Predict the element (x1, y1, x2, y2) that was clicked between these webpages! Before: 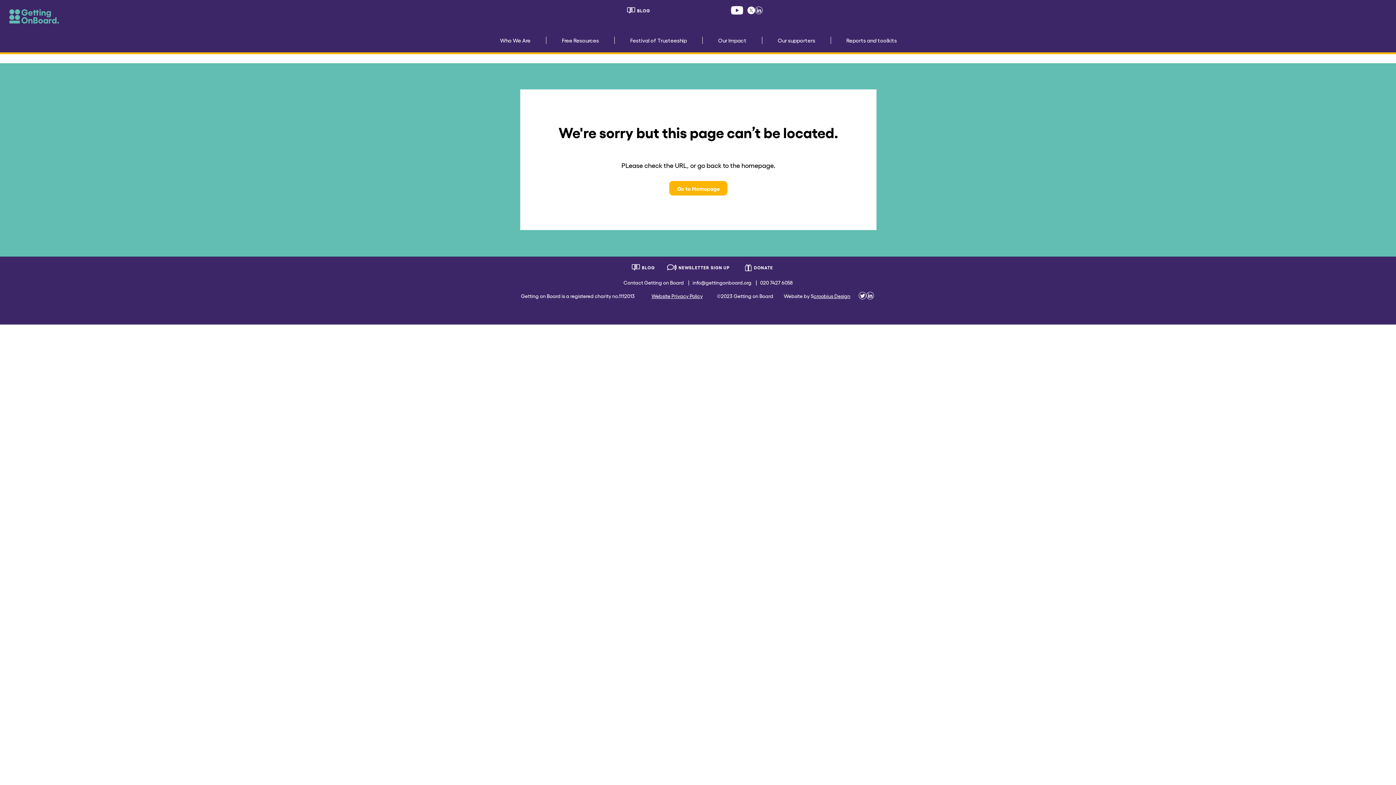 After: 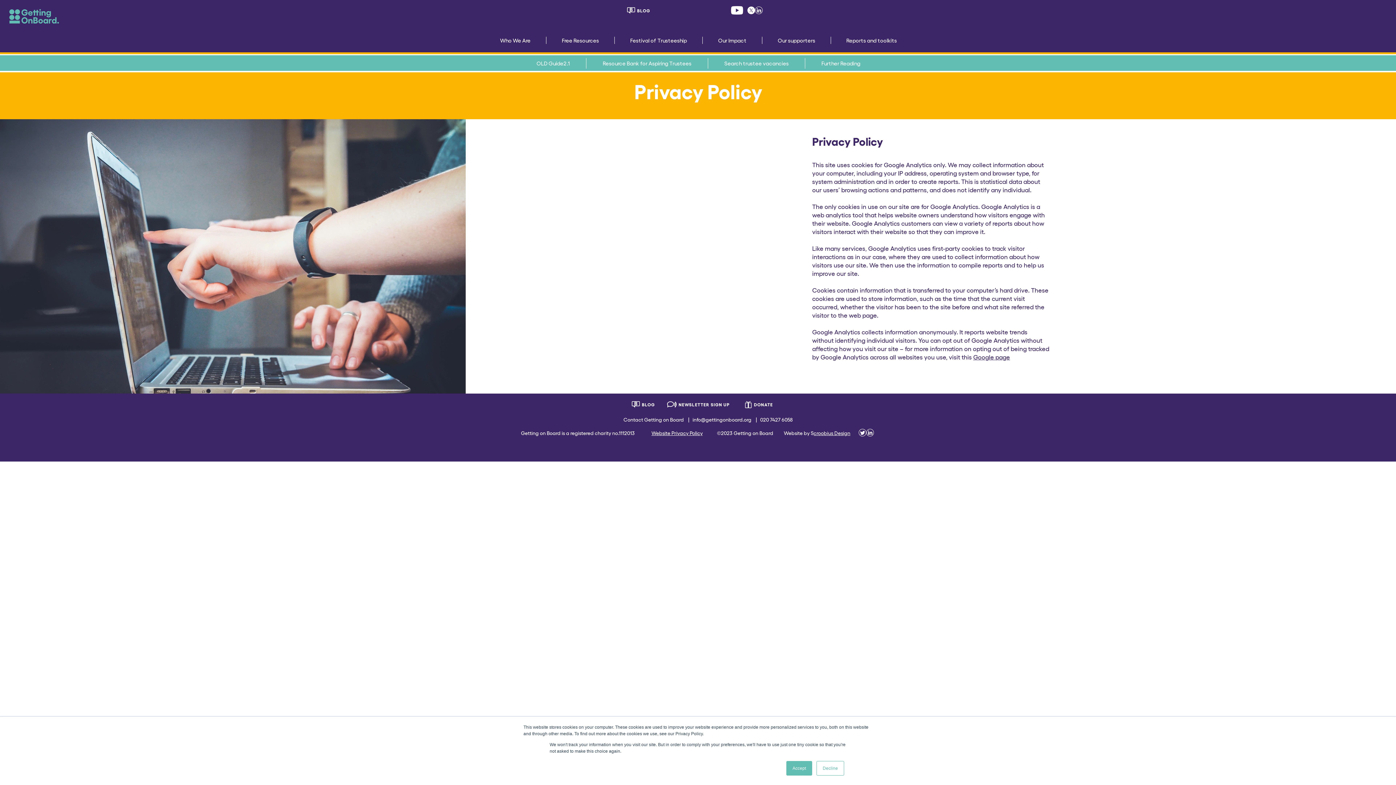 Action: bbox: (651, 293, 702, 298) label: Website Privacy Policy